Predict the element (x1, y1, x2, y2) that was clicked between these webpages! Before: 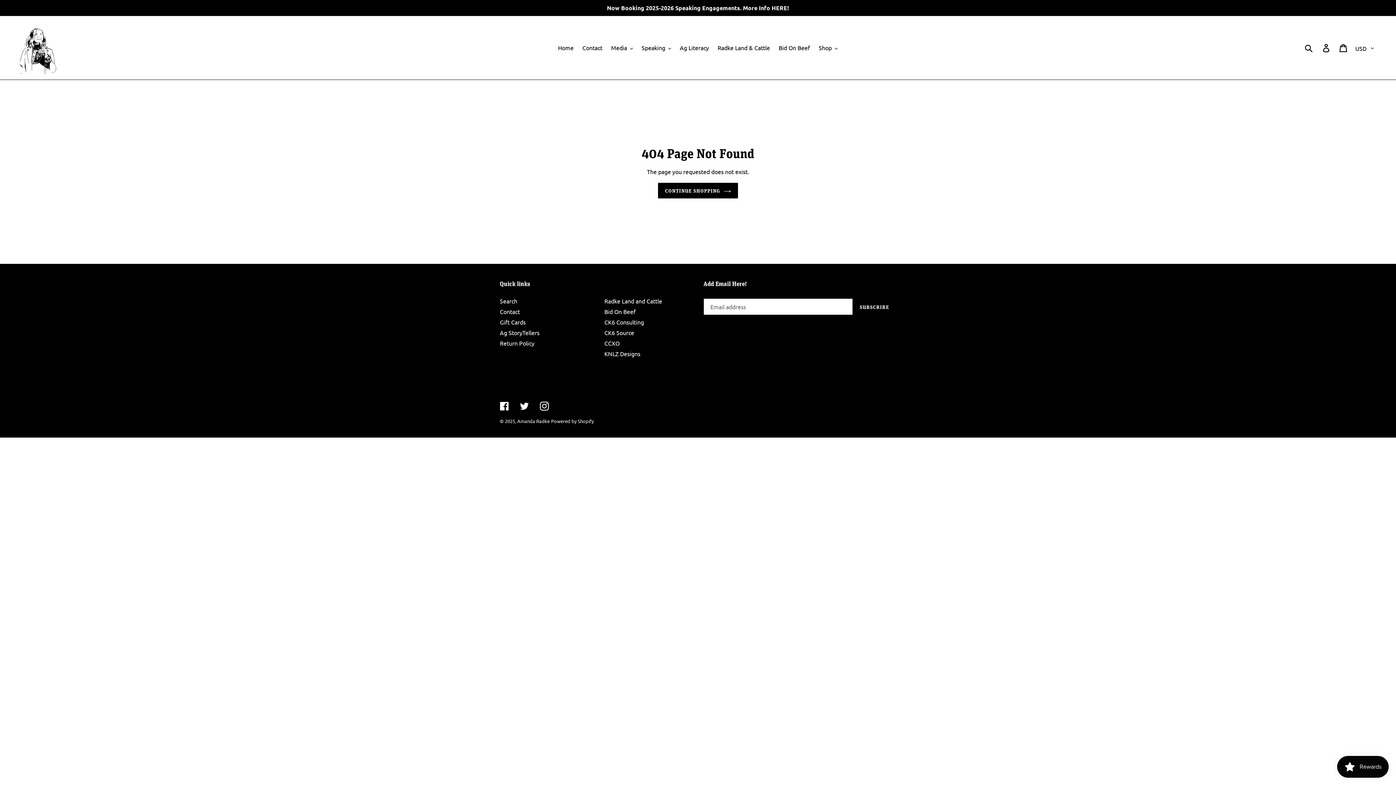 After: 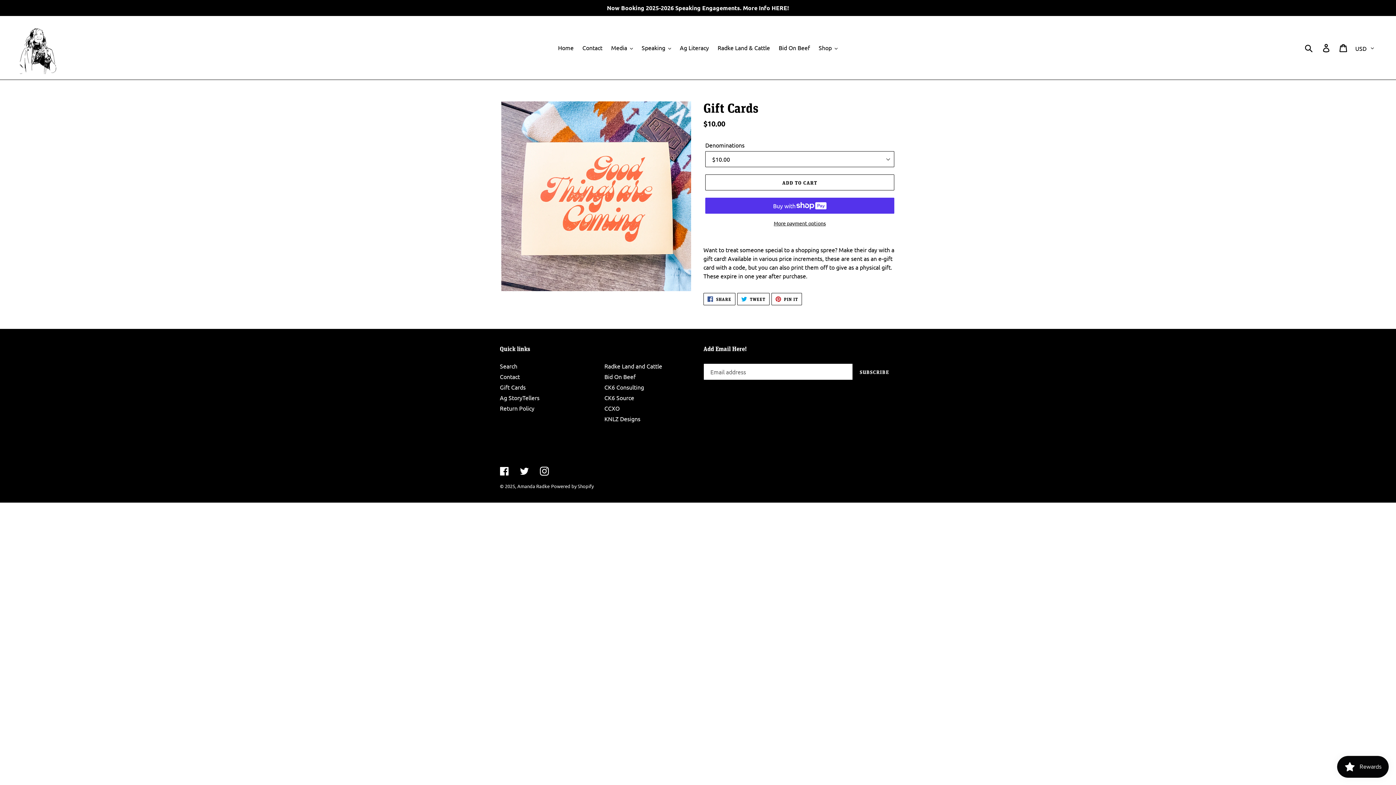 Action: label: Gift Cards bbox: (500, 318, 525, 325)